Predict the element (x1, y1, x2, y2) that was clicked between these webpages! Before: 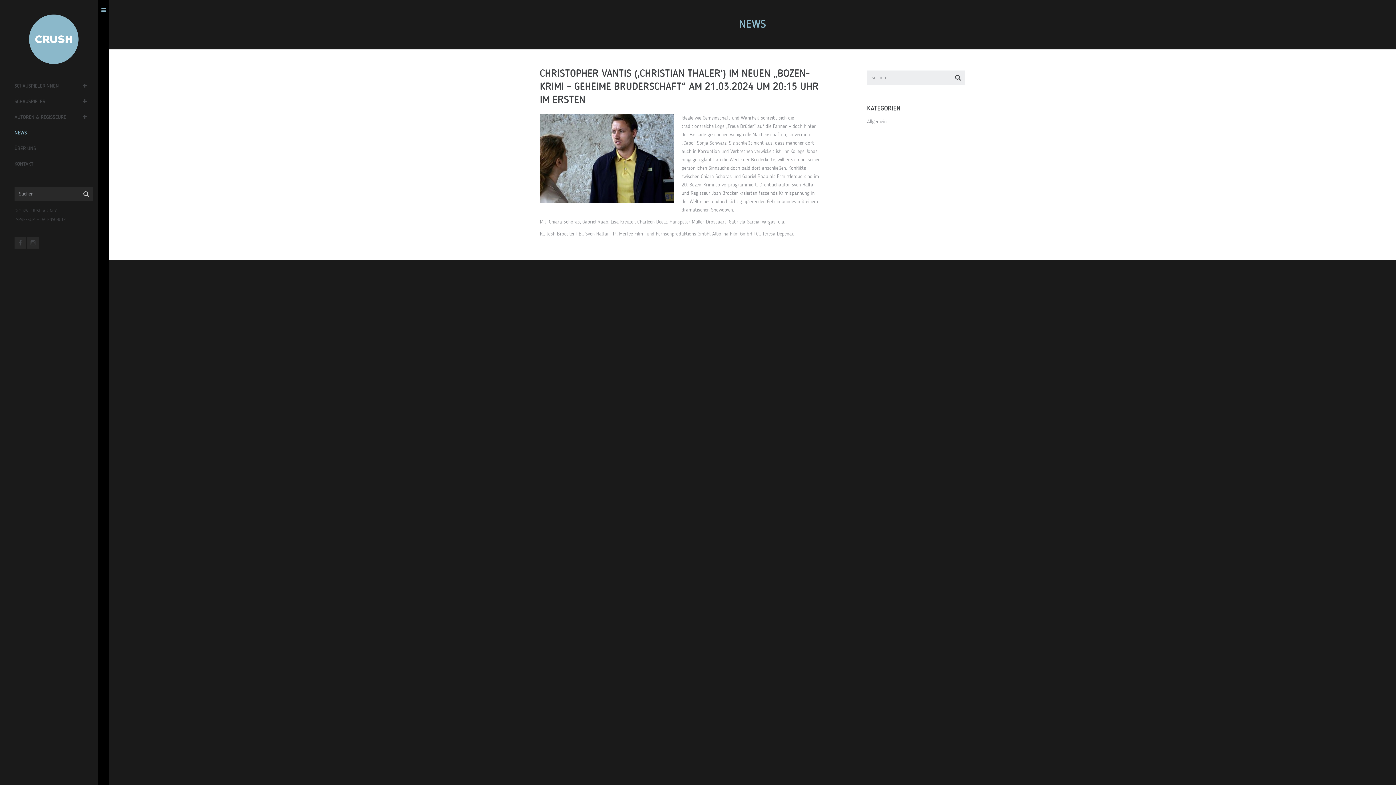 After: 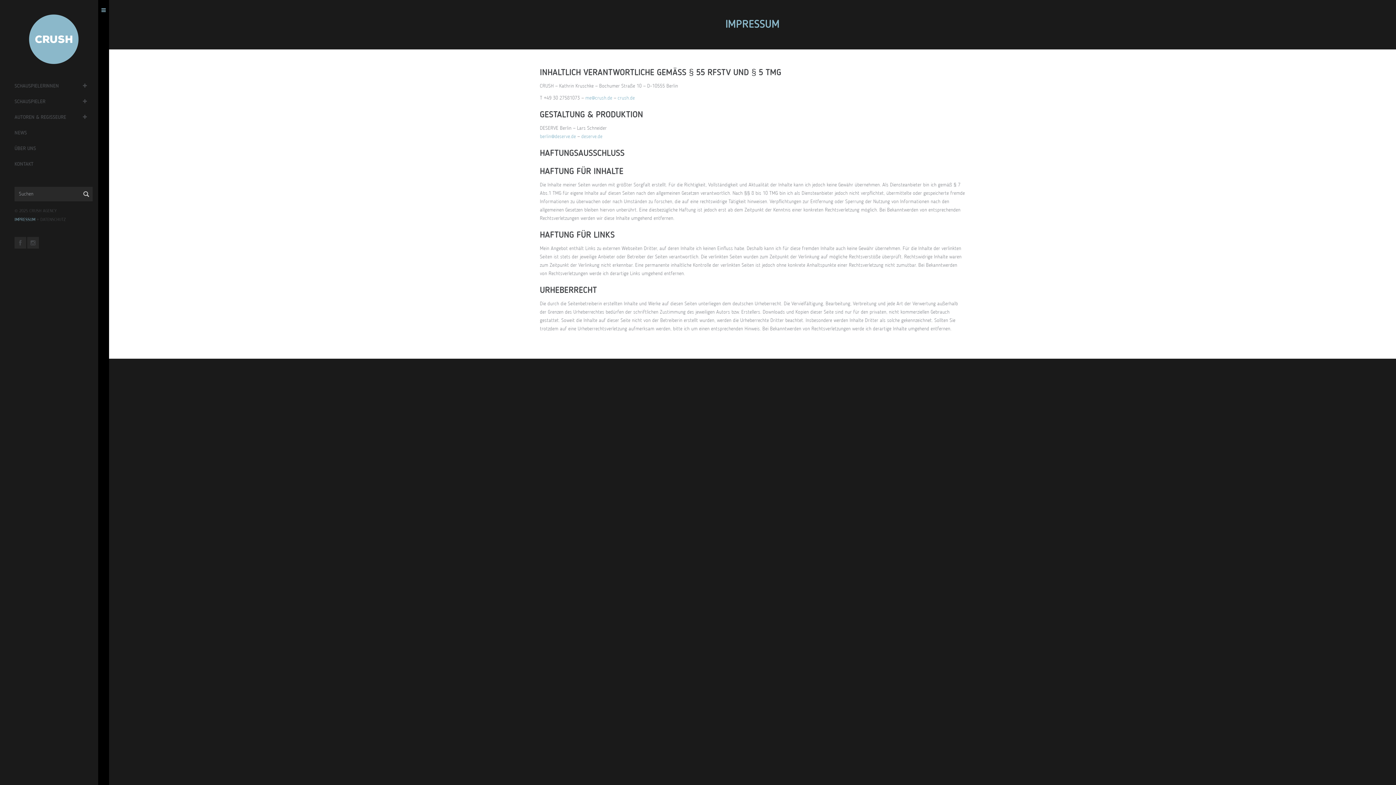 Action: label: IMPRESSUM bbox: (14, 217, 35, 222)